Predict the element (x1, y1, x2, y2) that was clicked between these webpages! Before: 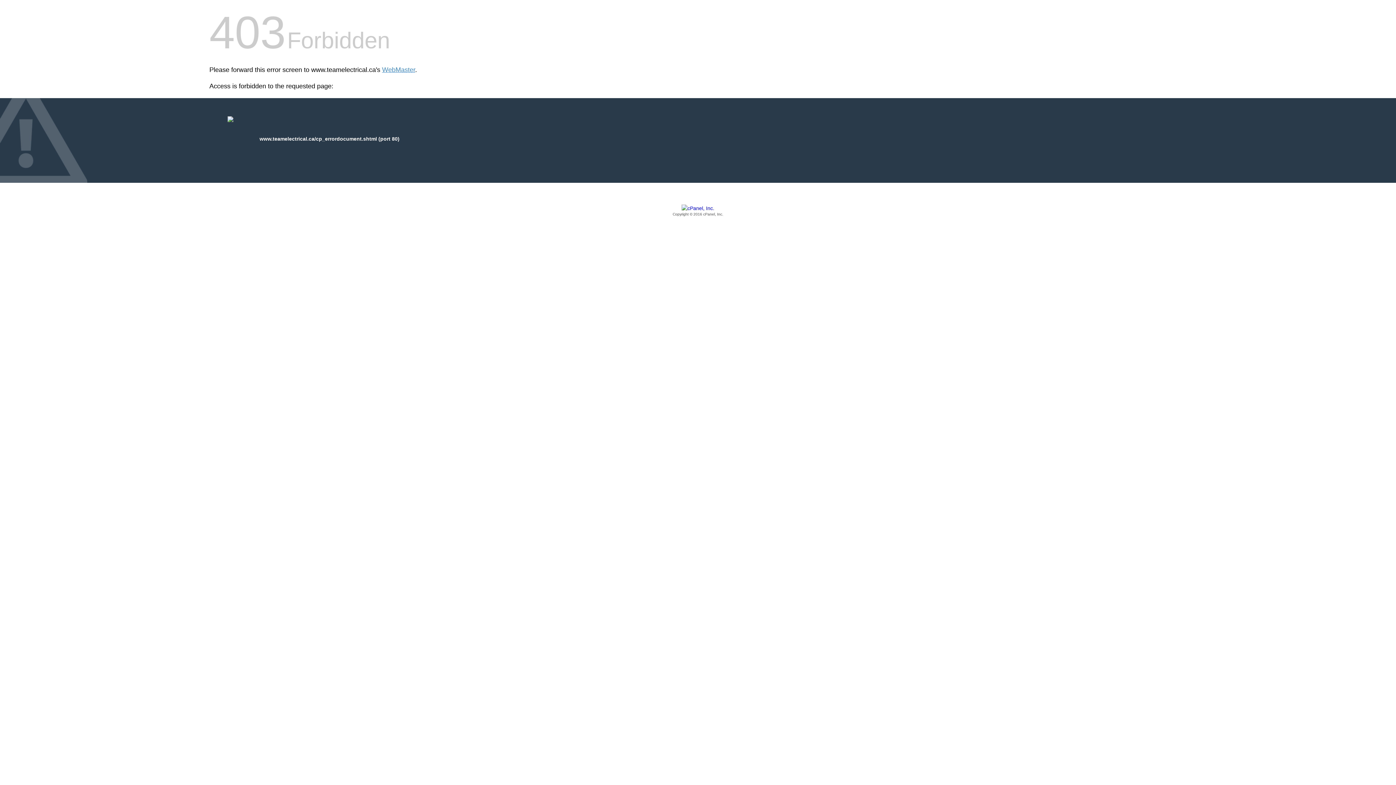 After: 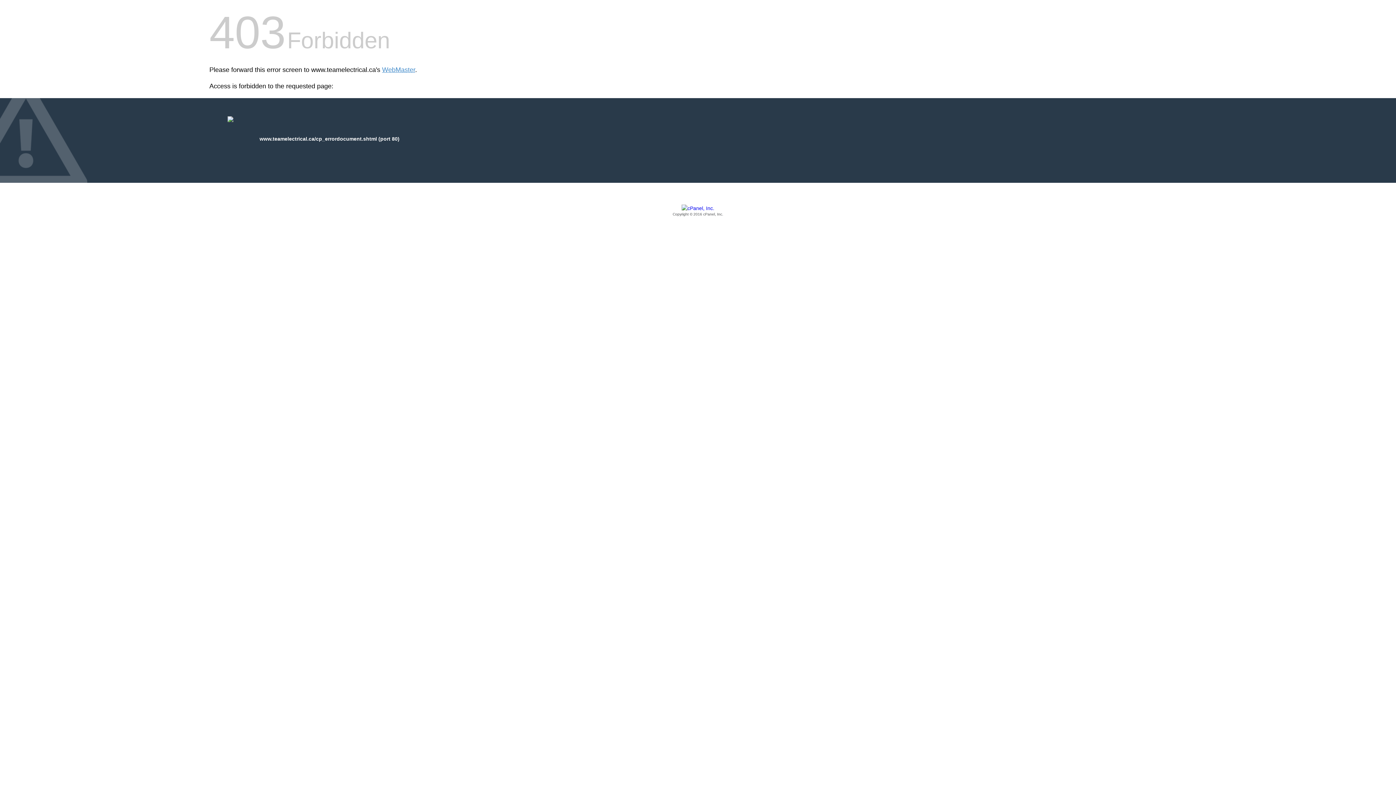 Action: bbox: (209, 205, 1186, 217) label: Copyright © 2016 cPanel, Inc.